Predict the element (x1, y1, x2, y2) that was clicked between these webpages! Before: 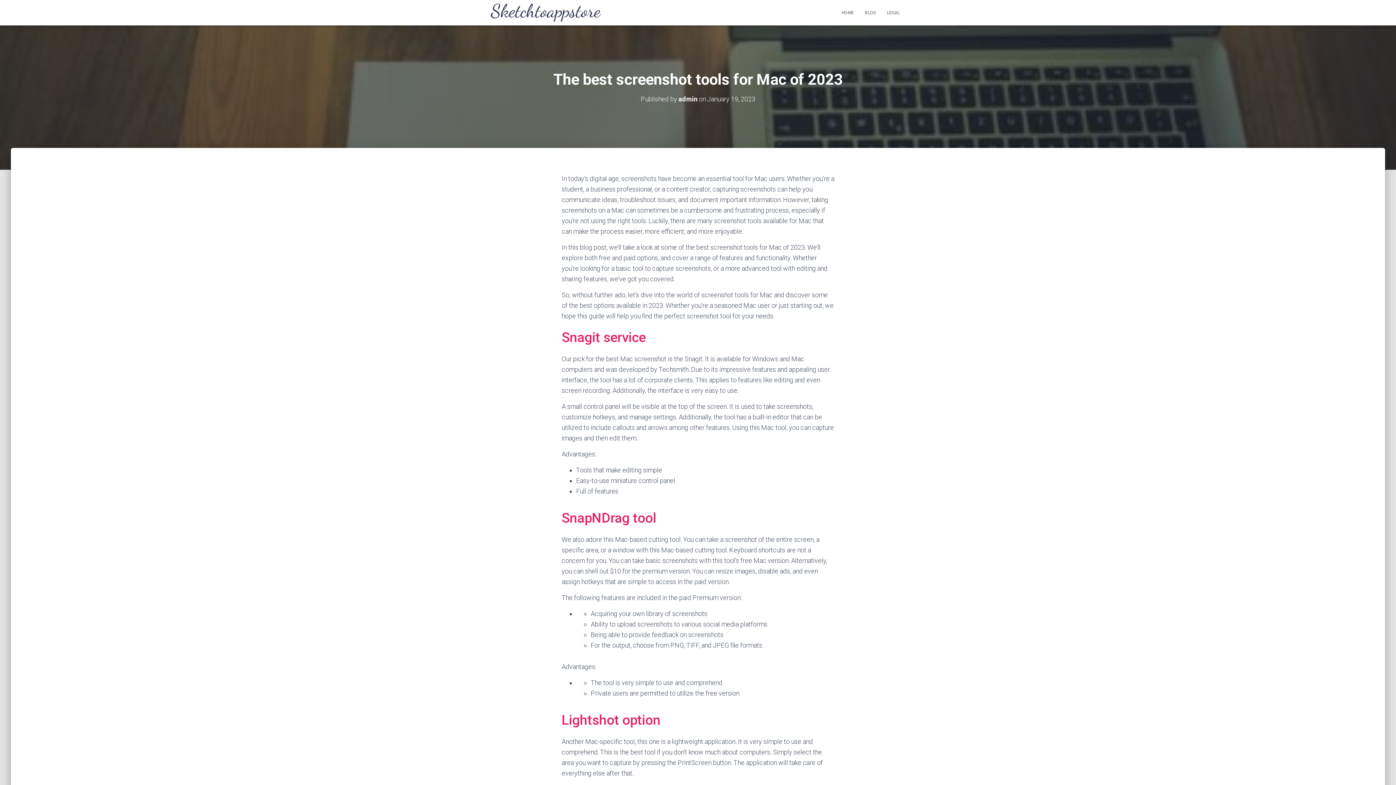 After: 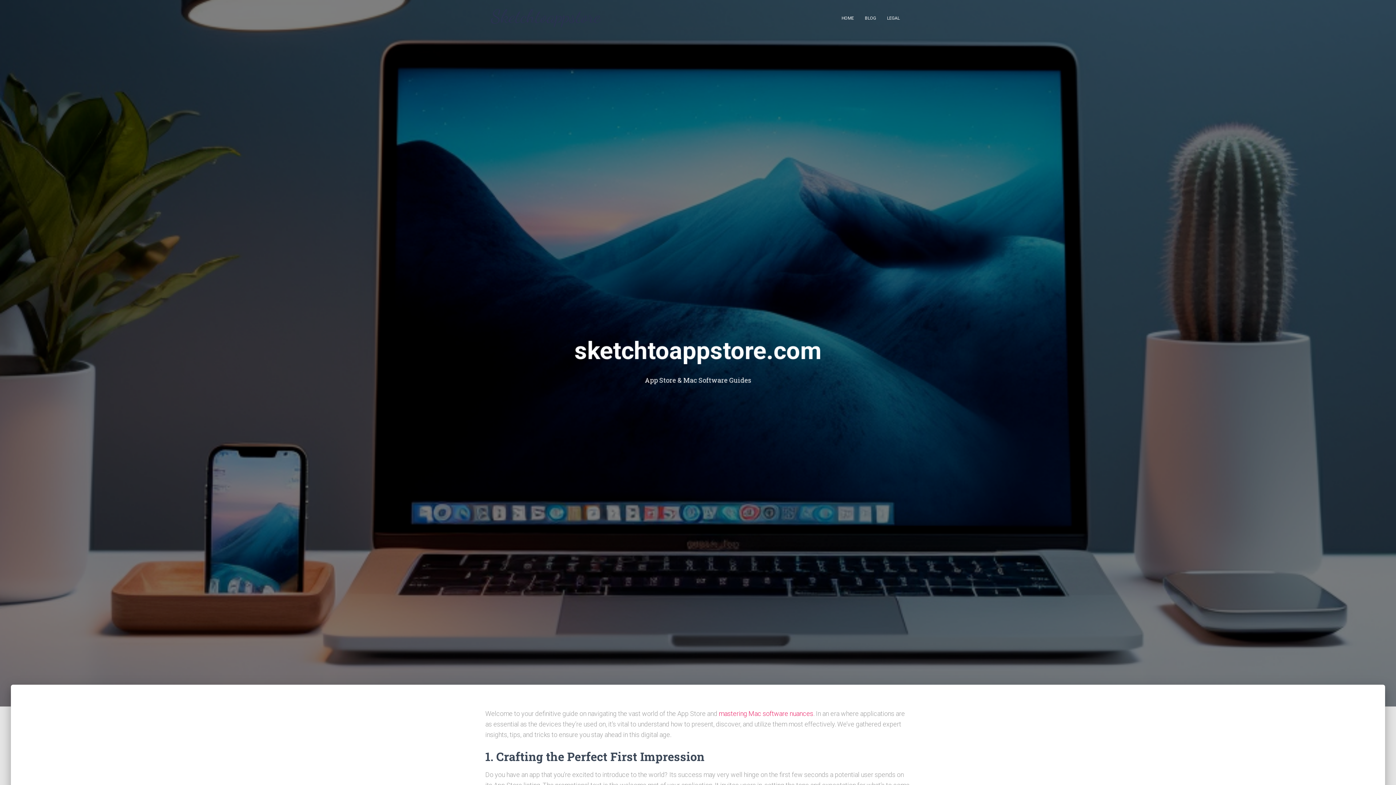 Action: bbox: (485, 3, 607, 21)